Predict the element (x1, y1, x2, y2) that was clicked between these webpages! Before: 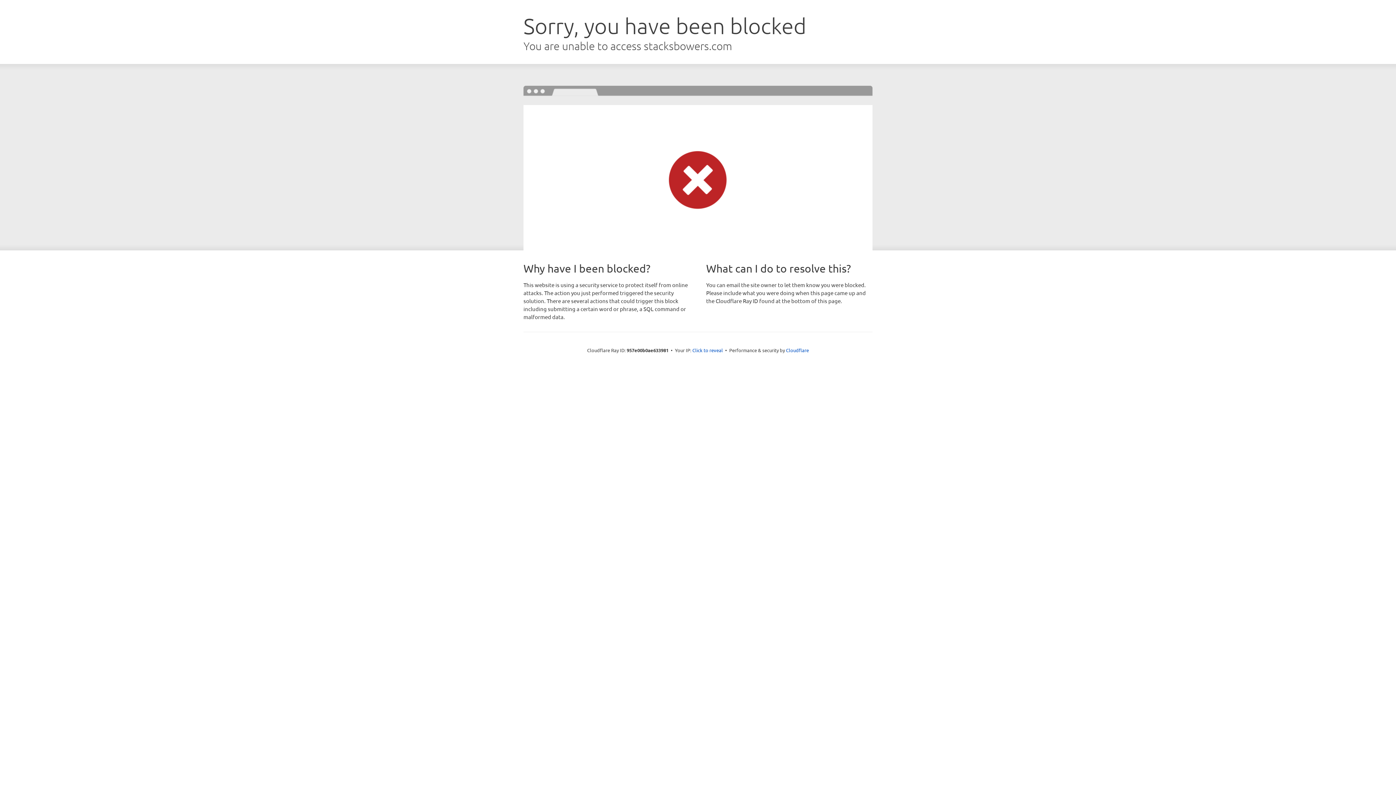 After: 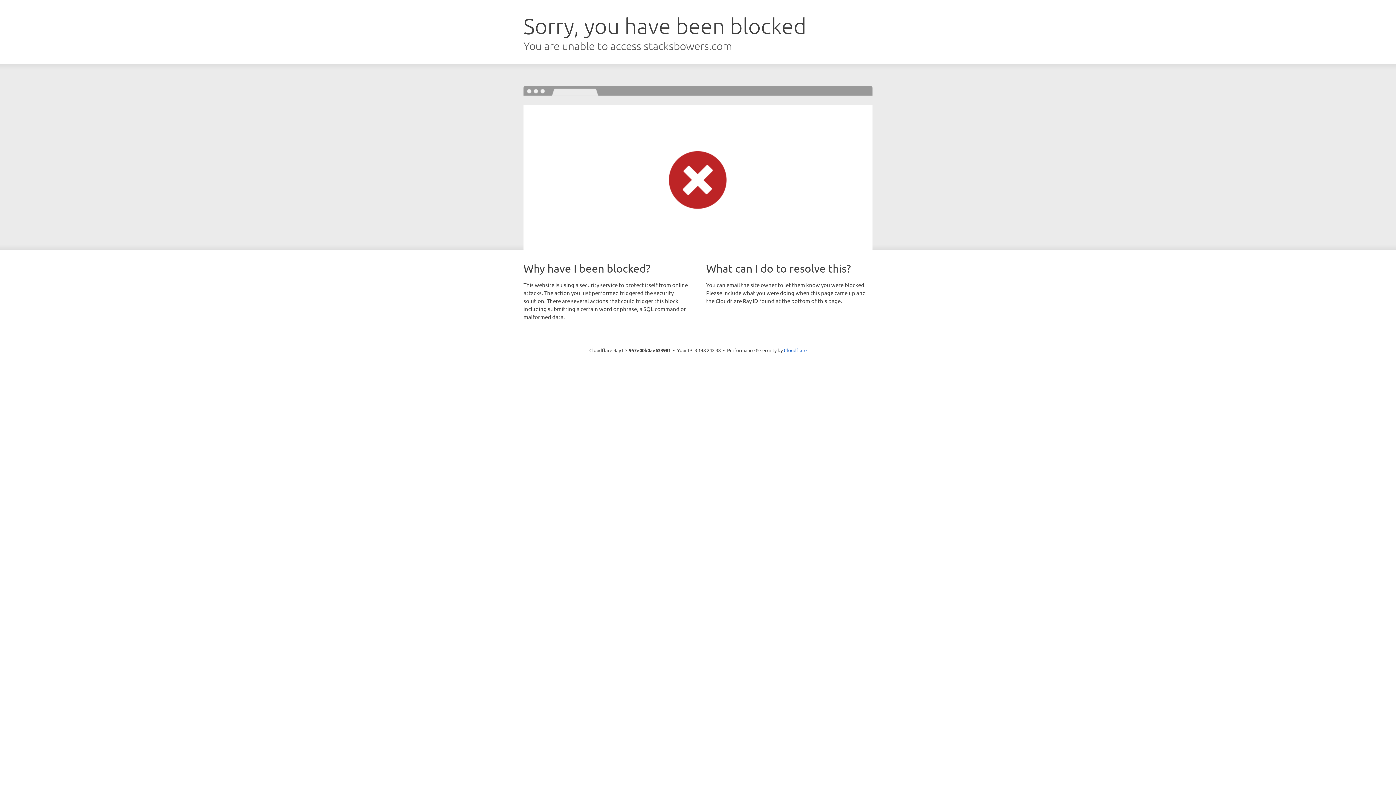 Action: bbox: (692, 346, 723, 353) label: Click to reveal